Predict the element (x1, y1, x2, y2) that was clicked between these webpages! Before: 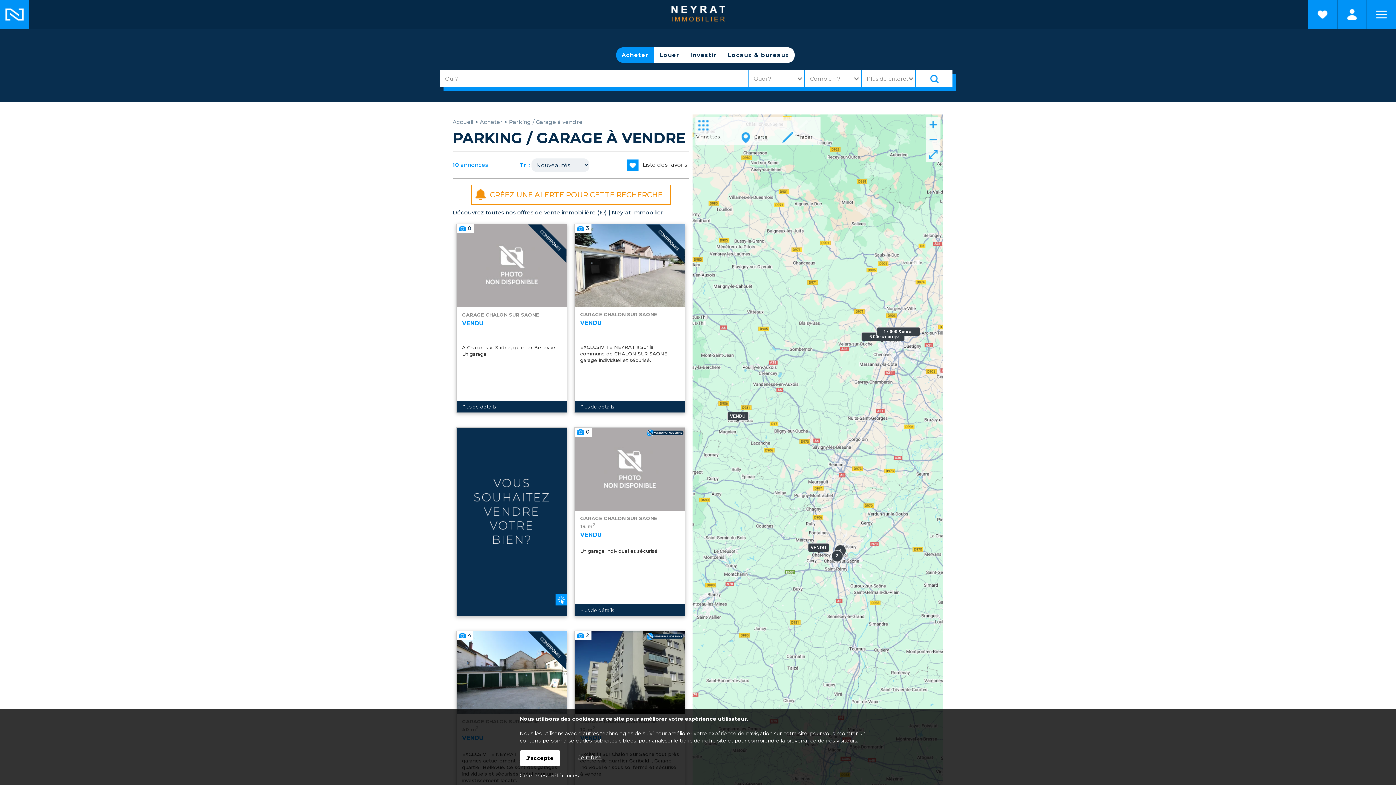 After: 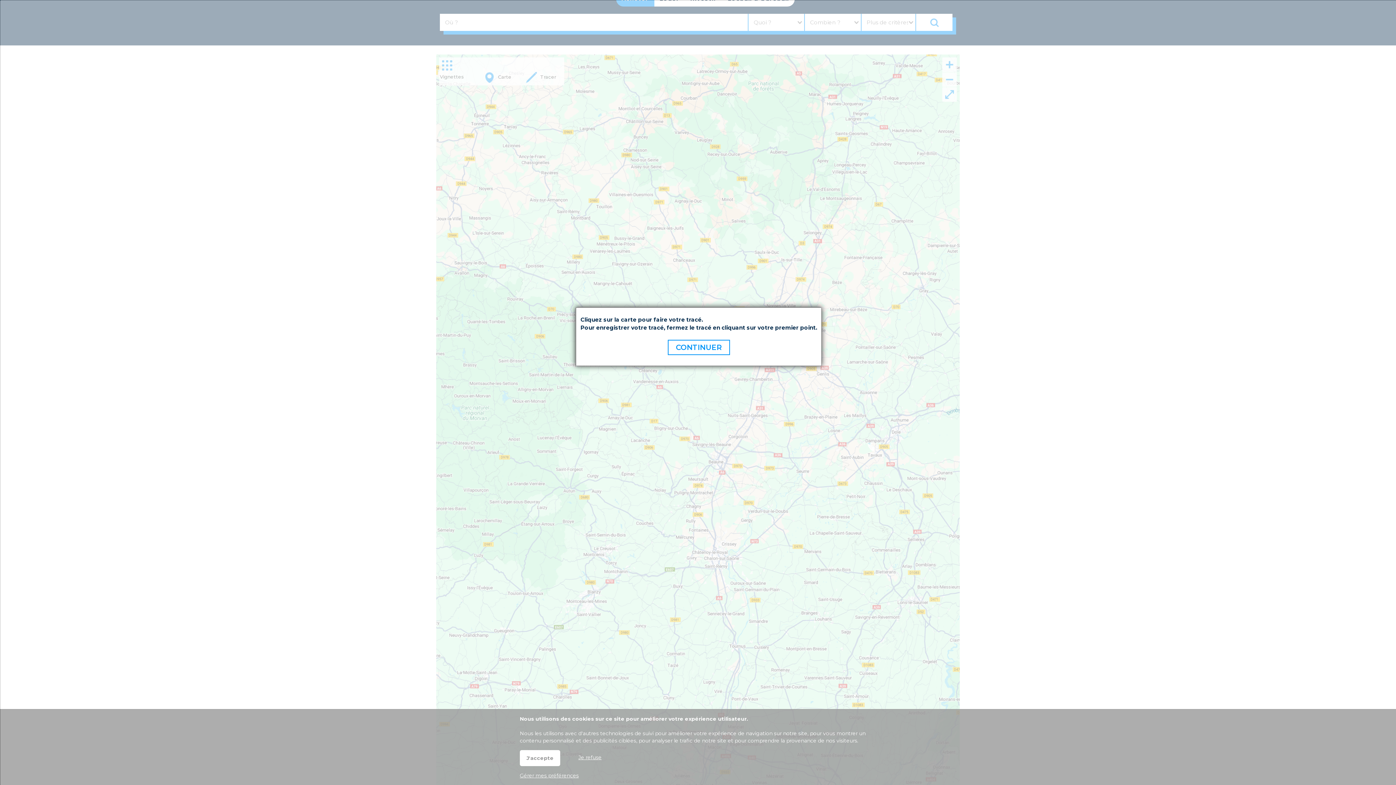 Action: bbox: (780, 129, 820, 145) label:  Tracer